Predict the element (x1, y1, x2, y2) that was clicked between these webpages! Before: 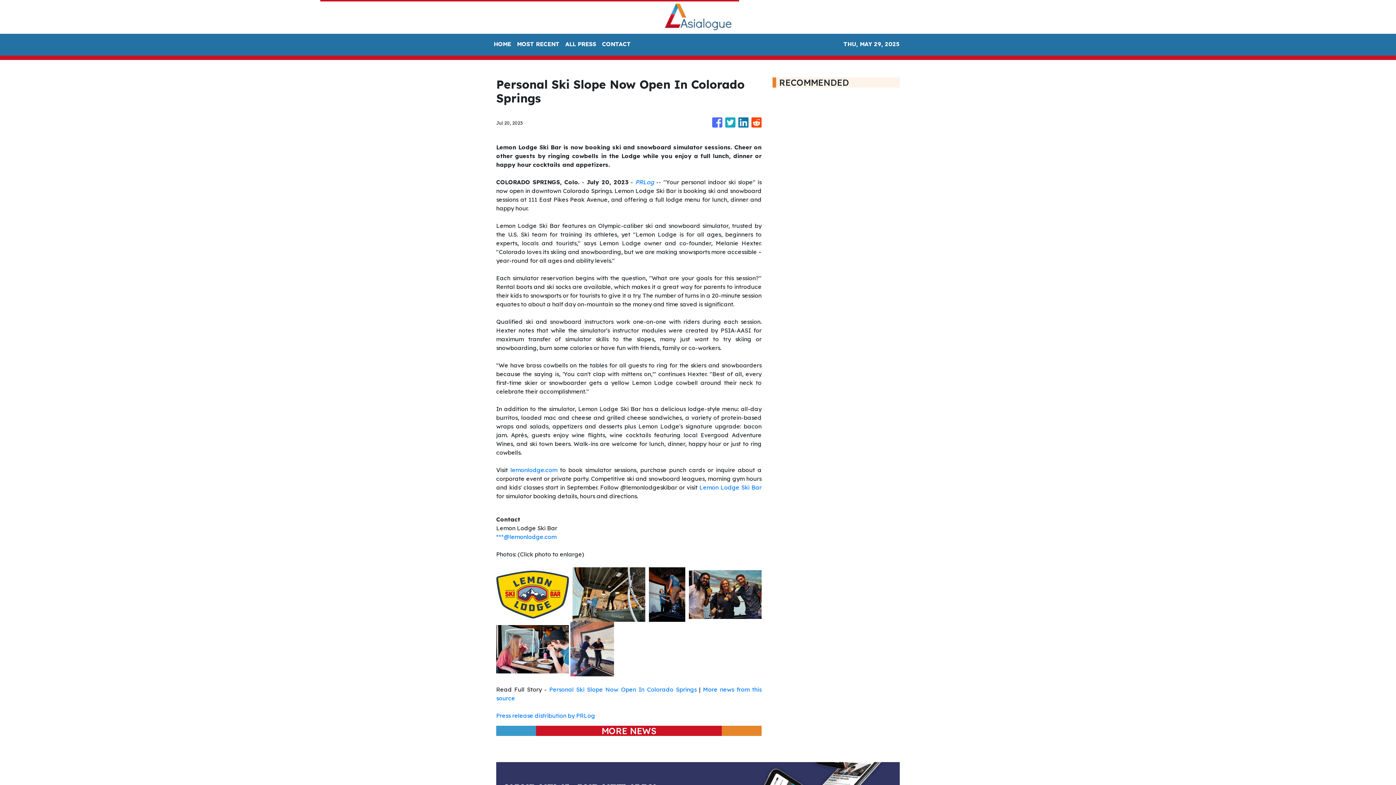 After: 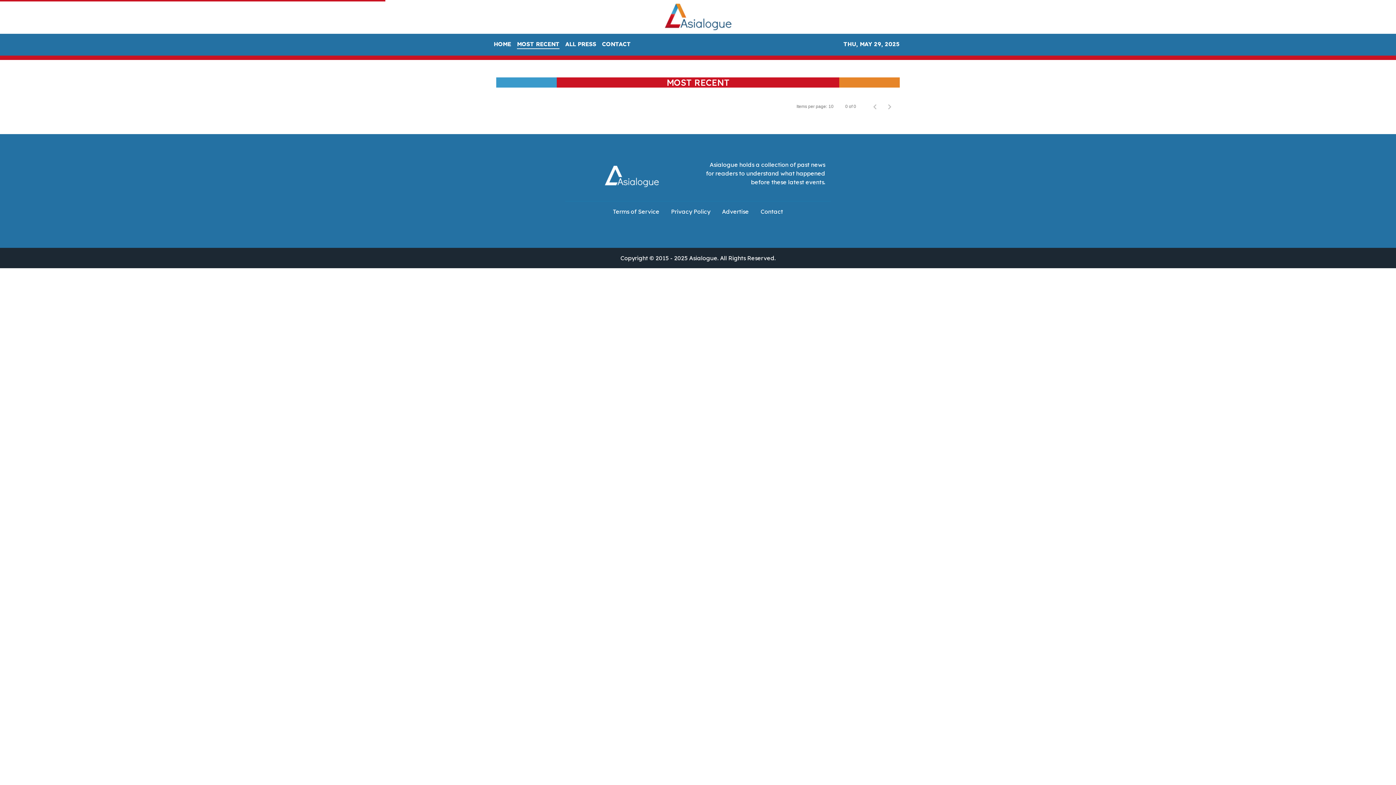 Action: label: MOST RECENT bbox: (514, 36, 562, 52)